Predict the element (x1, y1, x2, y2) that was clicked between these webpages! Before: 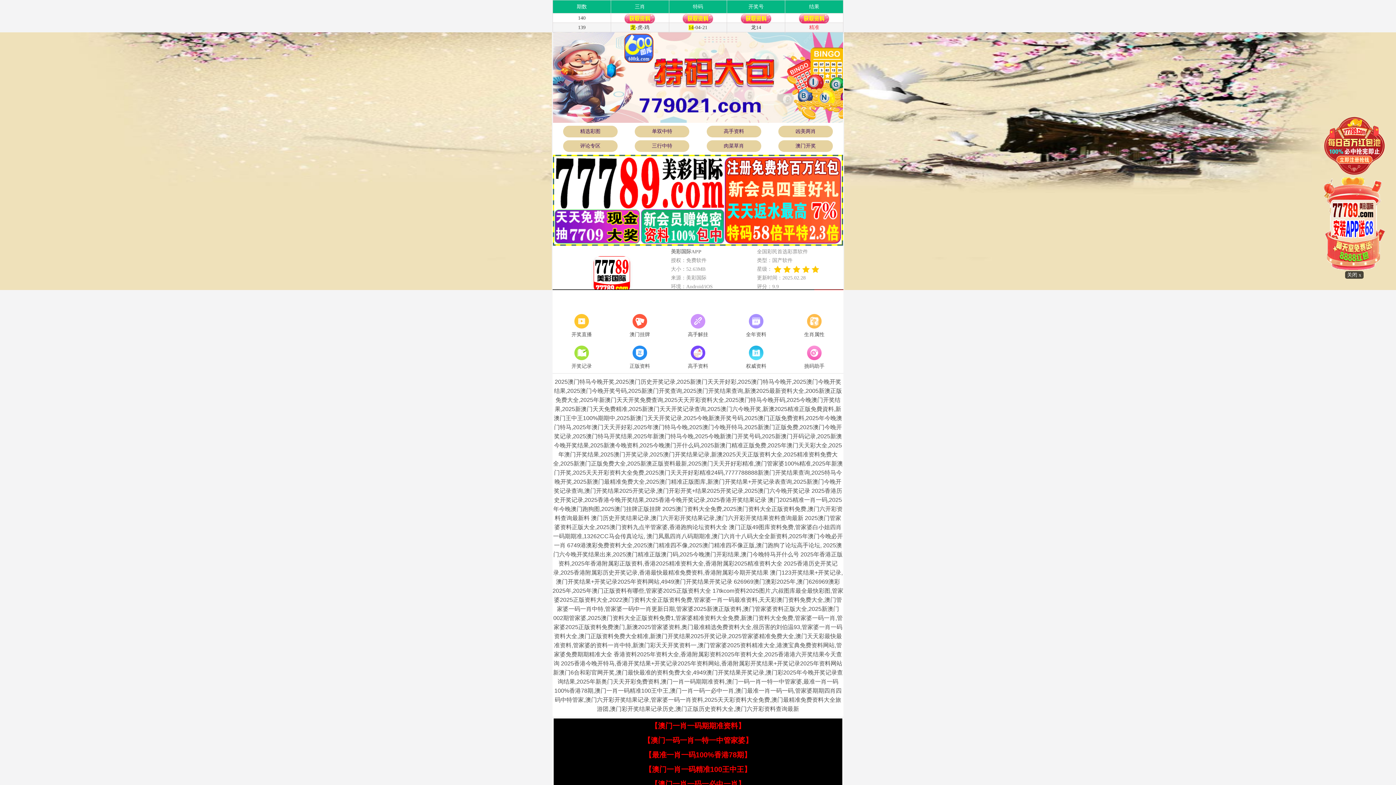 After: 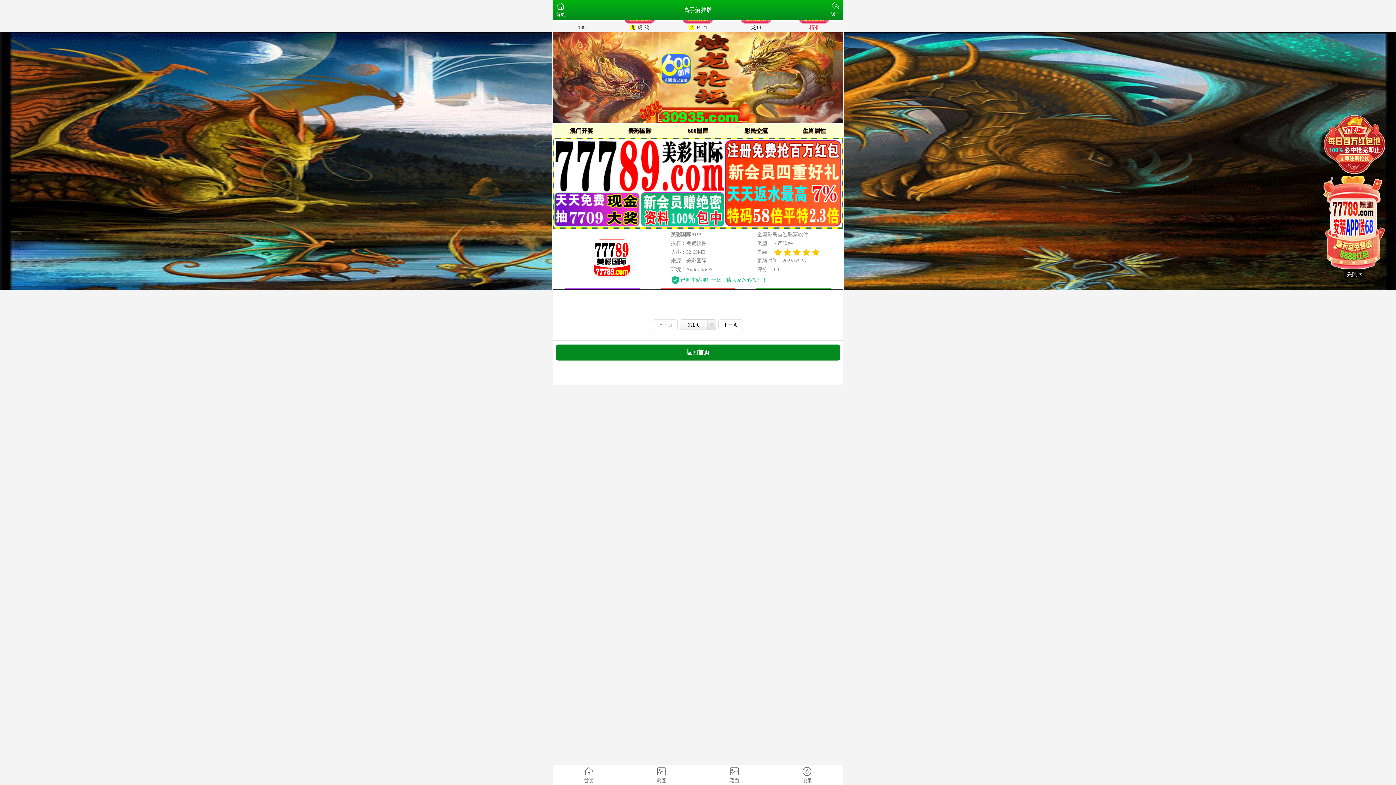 Action: bbox: (669, 312, 727, 339) label: 高手解挂